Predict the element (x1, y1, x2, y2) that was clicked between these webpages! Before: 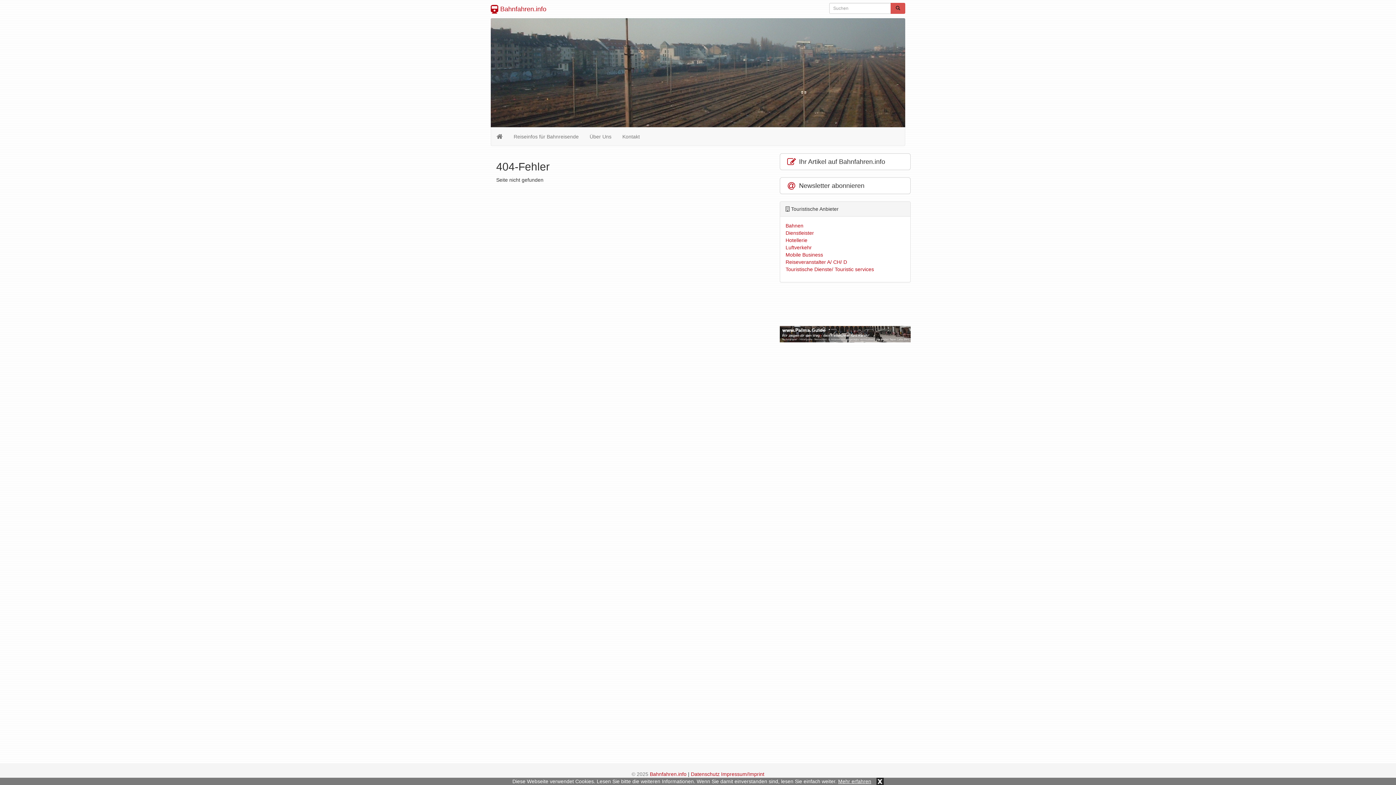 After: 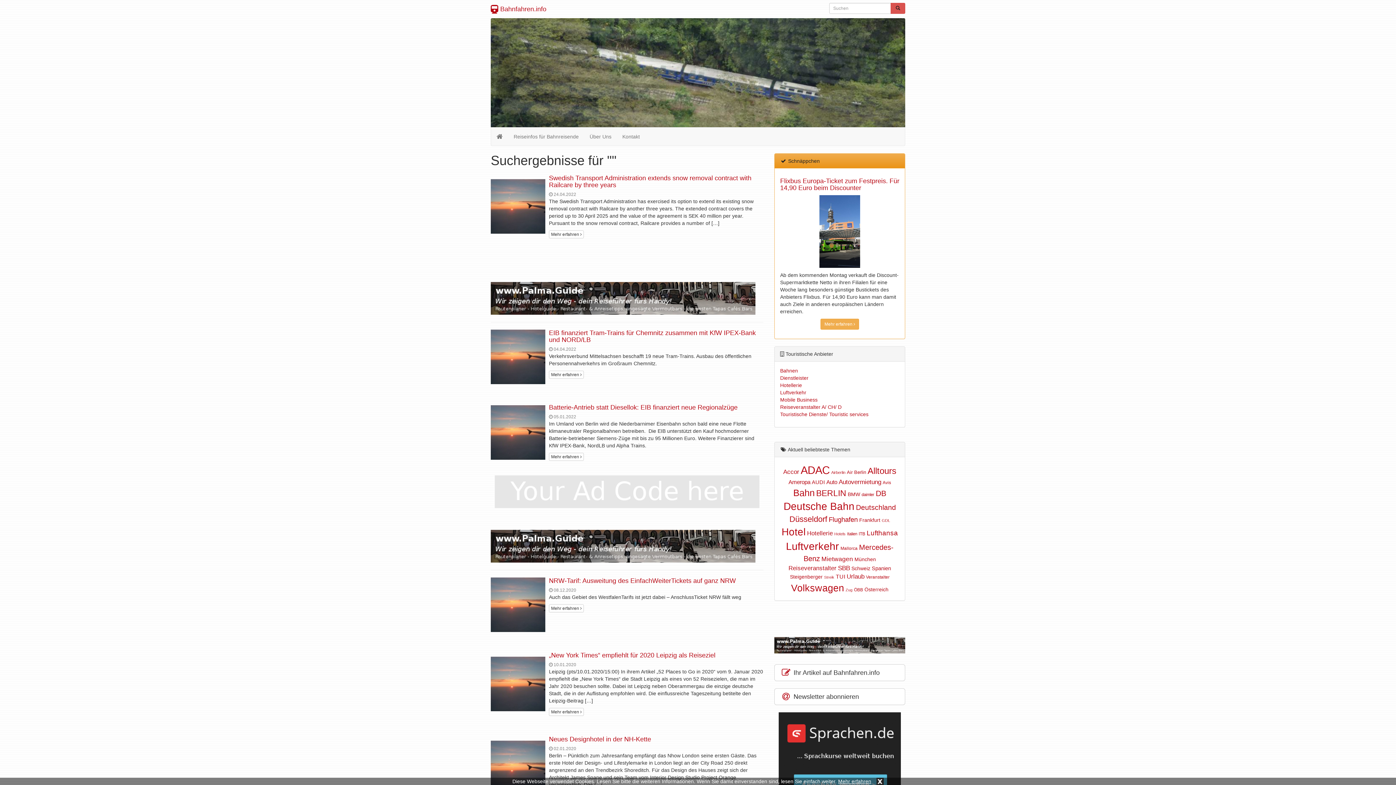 Action: label:    bbox: (890, 2, 905, 13)